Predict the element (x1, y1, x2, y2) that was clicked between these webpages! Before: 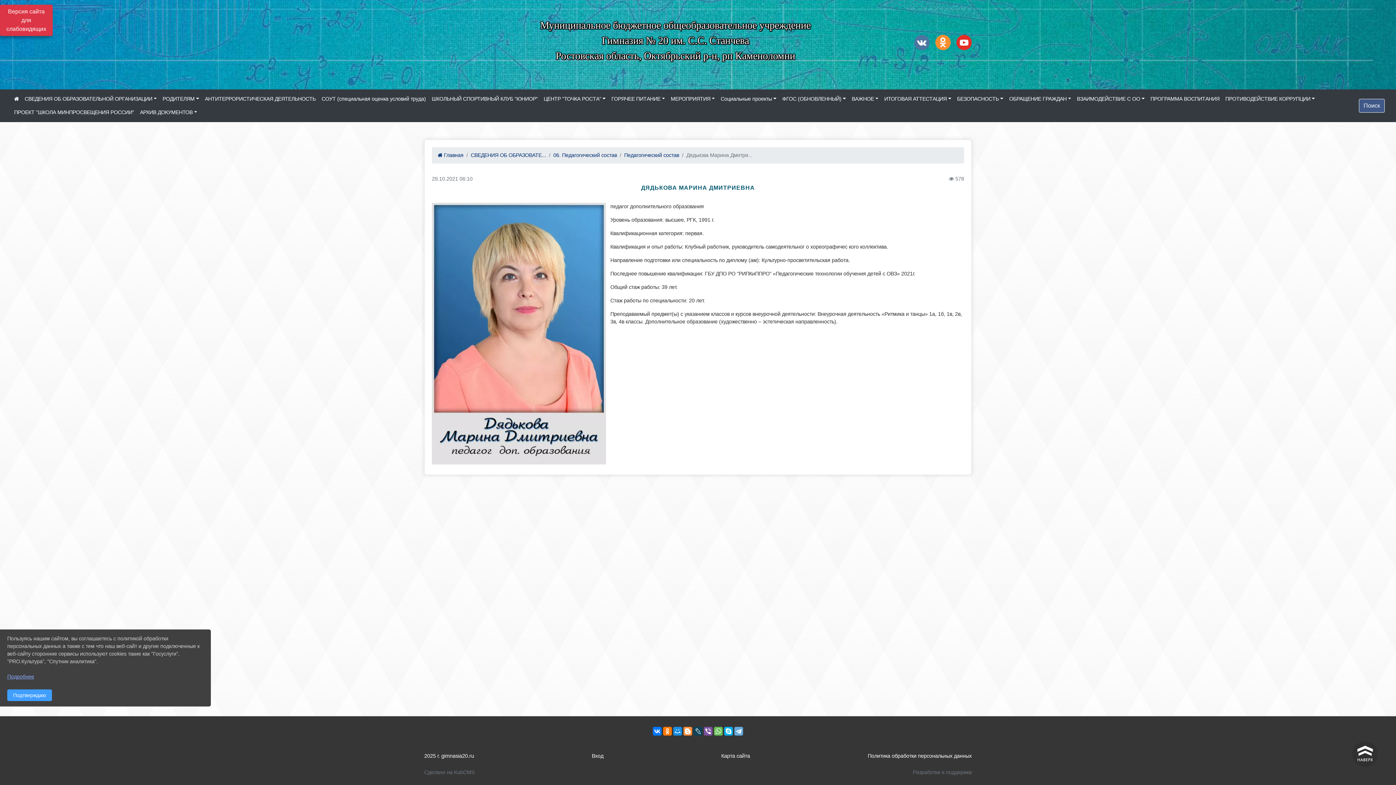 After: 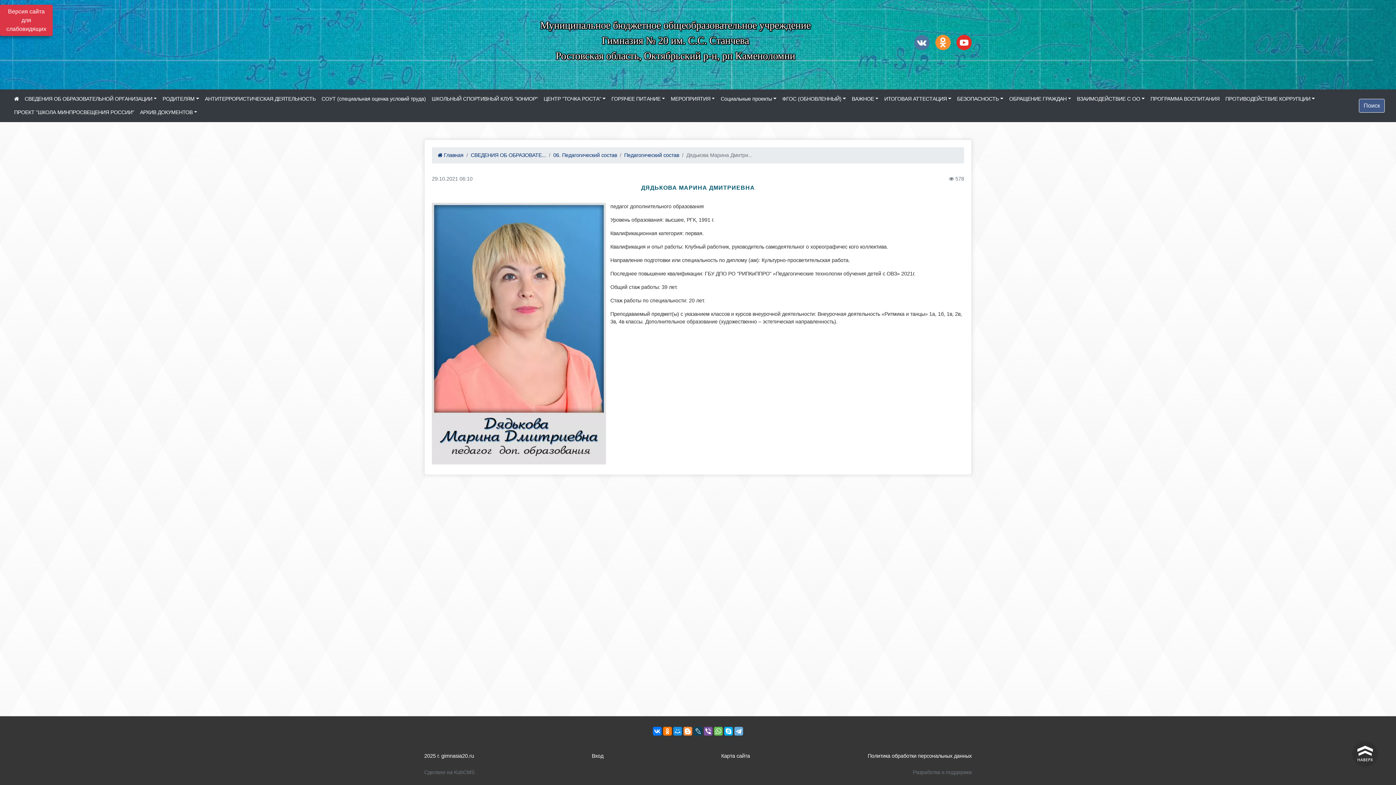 Action: label: Подтверждаю bbox: (7, 689, 52, 701)